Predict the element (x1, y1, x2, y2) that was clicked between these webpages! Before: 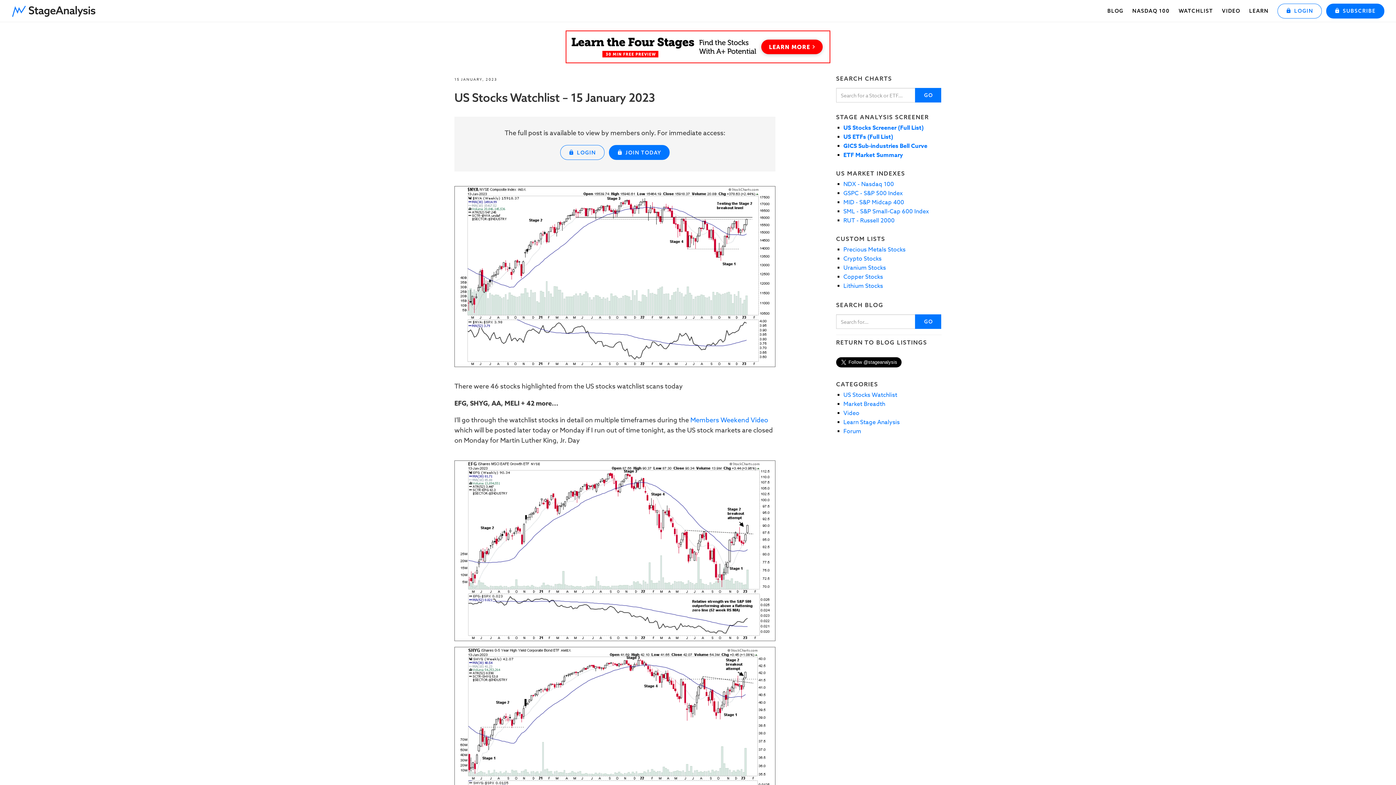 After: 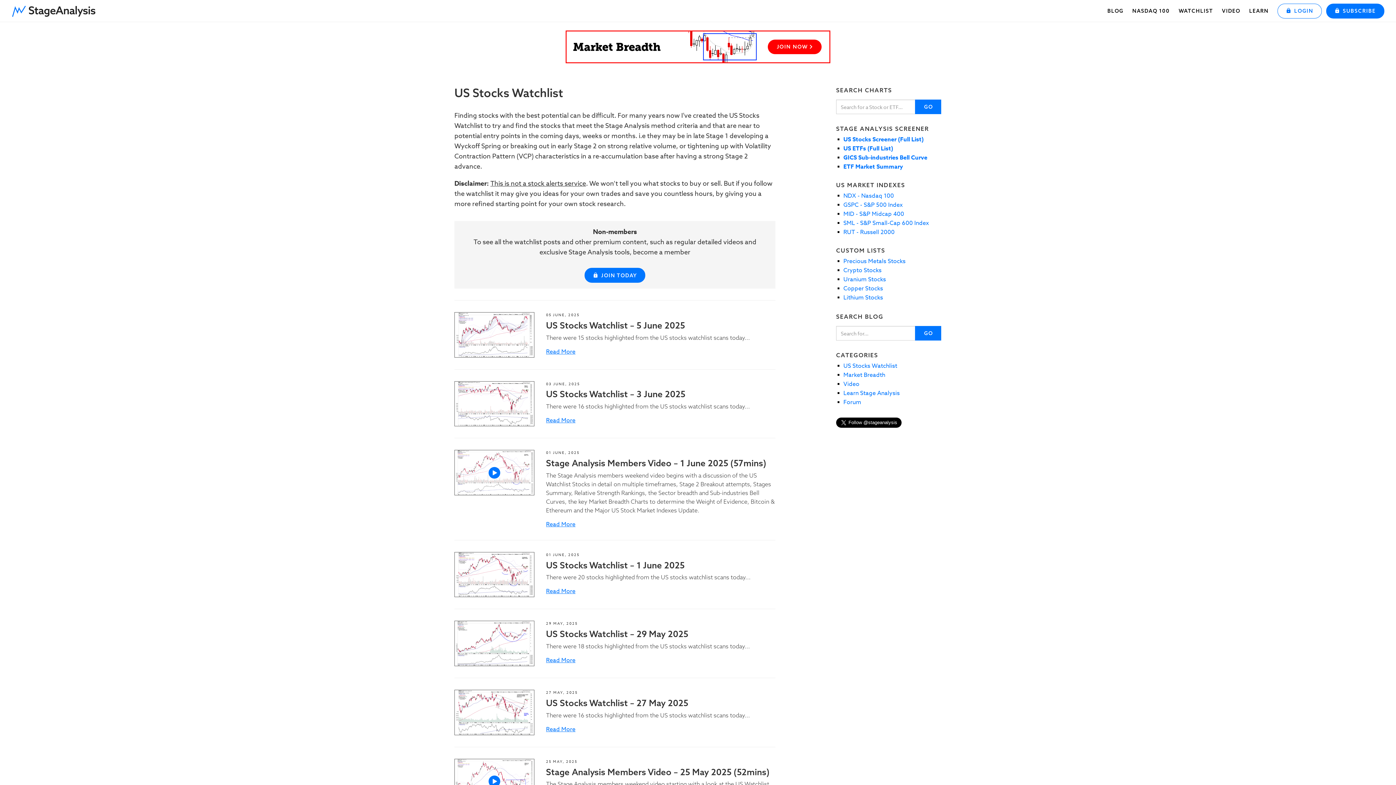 Action: bbox: (843, 392, 941, 398) label: US Stocks Watchlist